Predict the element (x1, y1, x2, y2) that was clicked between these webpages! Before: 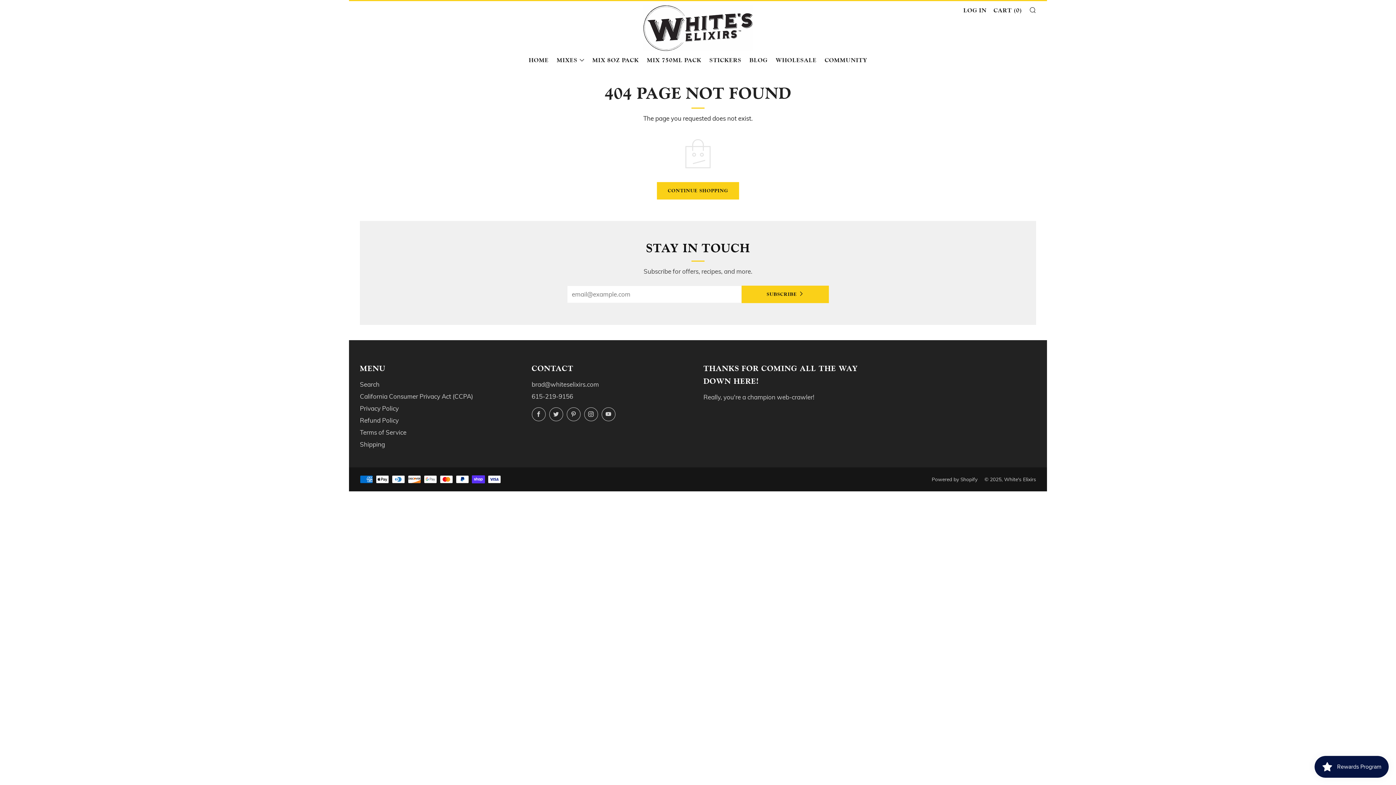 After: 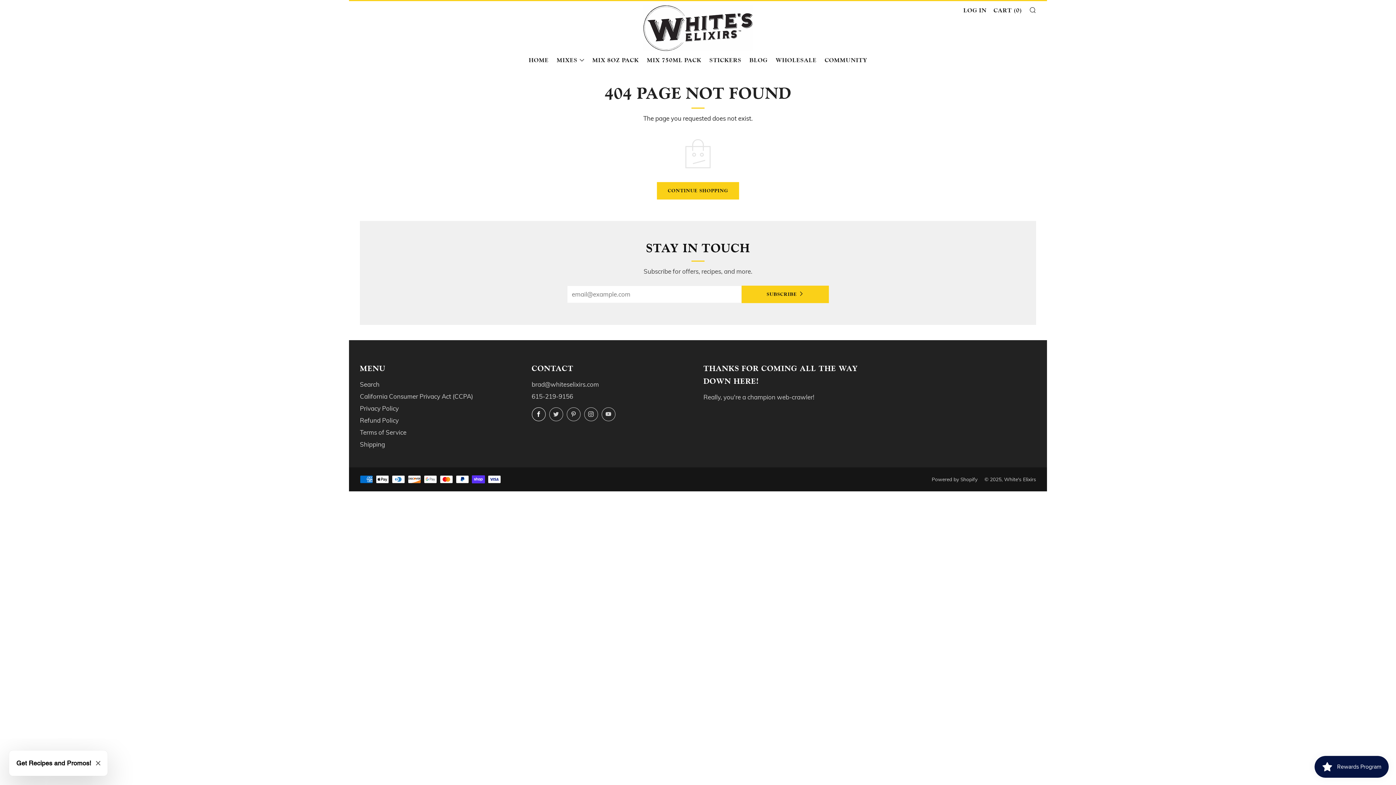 Action: bbox: (531, 407, 545, 421) label: 	
Facebook